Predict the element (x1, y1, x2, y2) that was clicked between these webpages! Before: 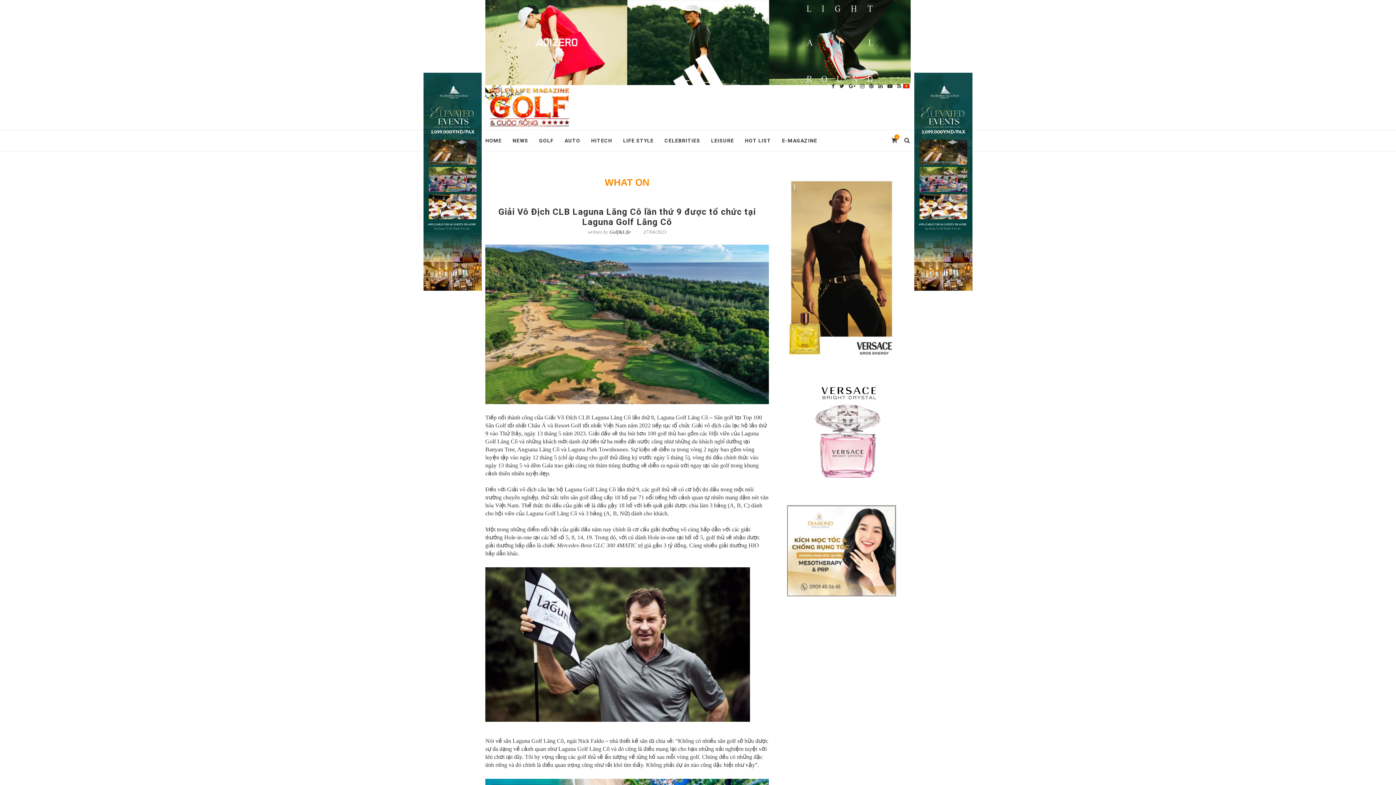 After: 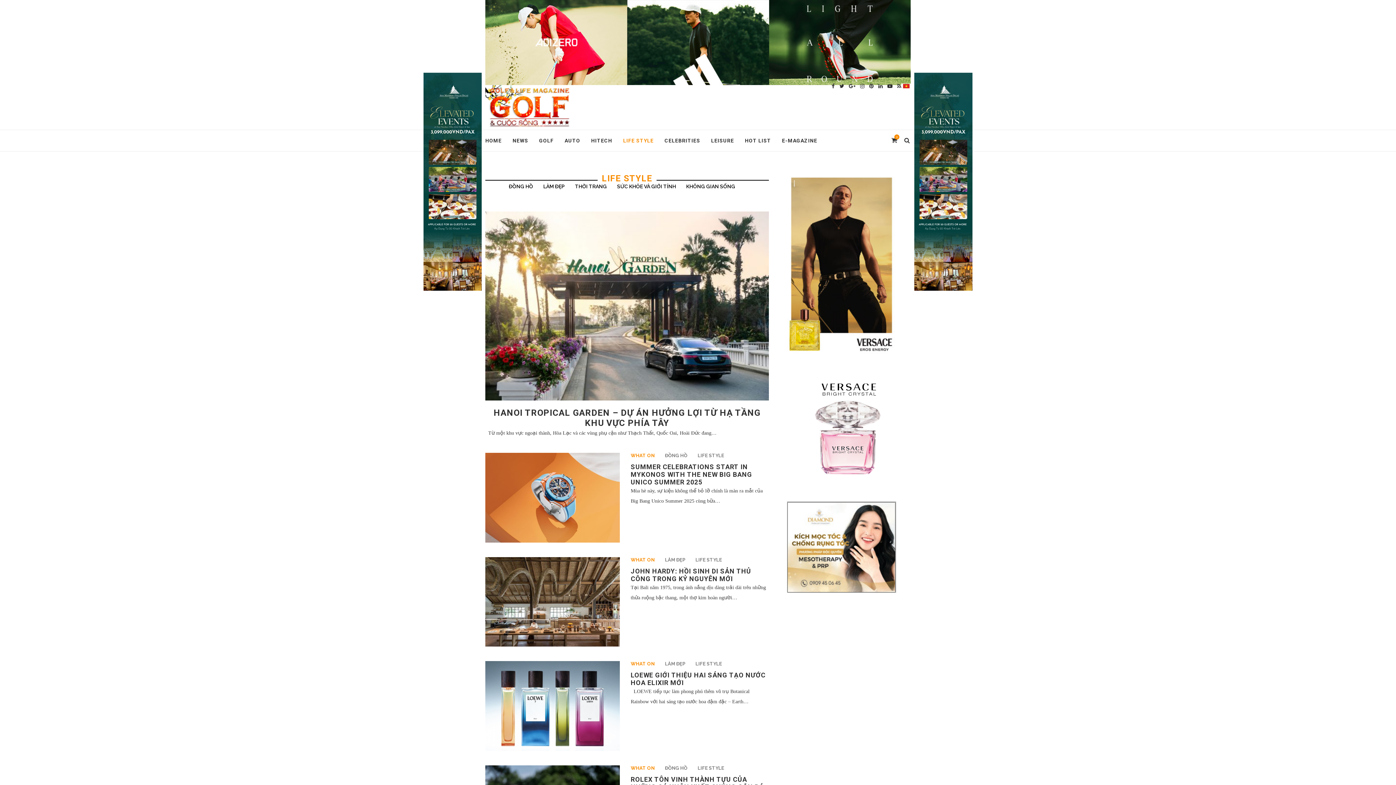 Action: label: LIFE STYLE bbox: (623, 130, 653, 151)